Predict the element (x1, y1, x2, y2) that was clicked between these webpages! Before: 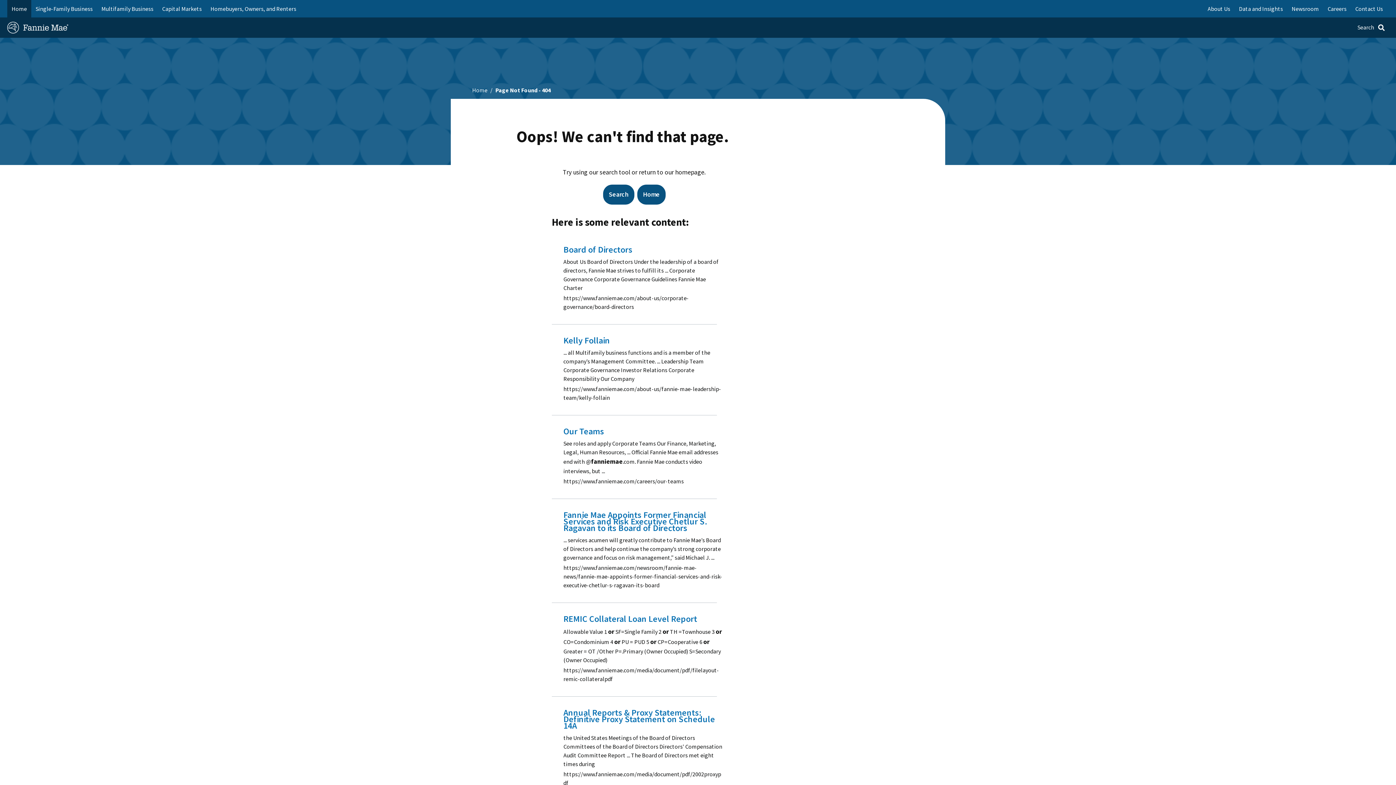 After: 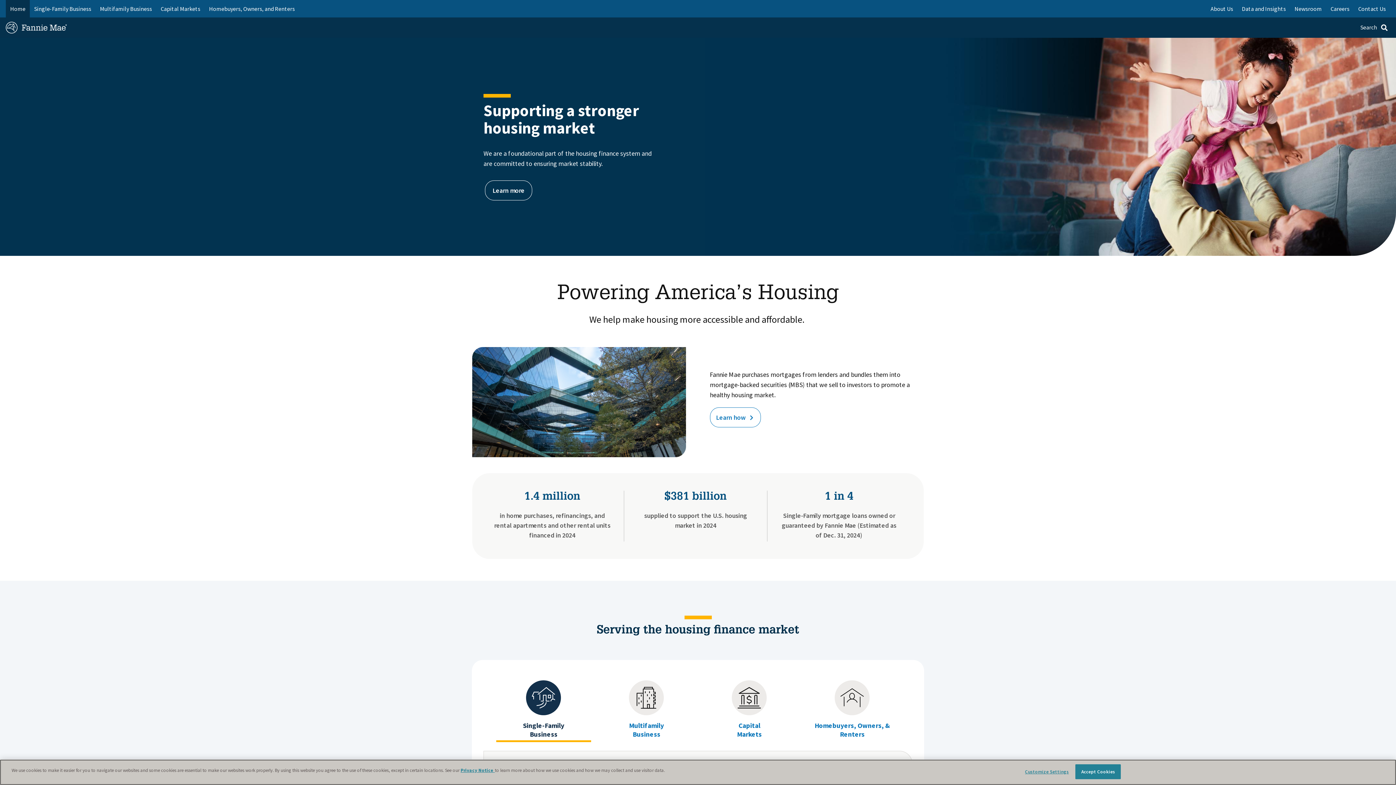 Action: label: Homepage bbox: (7, 21, 68, 33)